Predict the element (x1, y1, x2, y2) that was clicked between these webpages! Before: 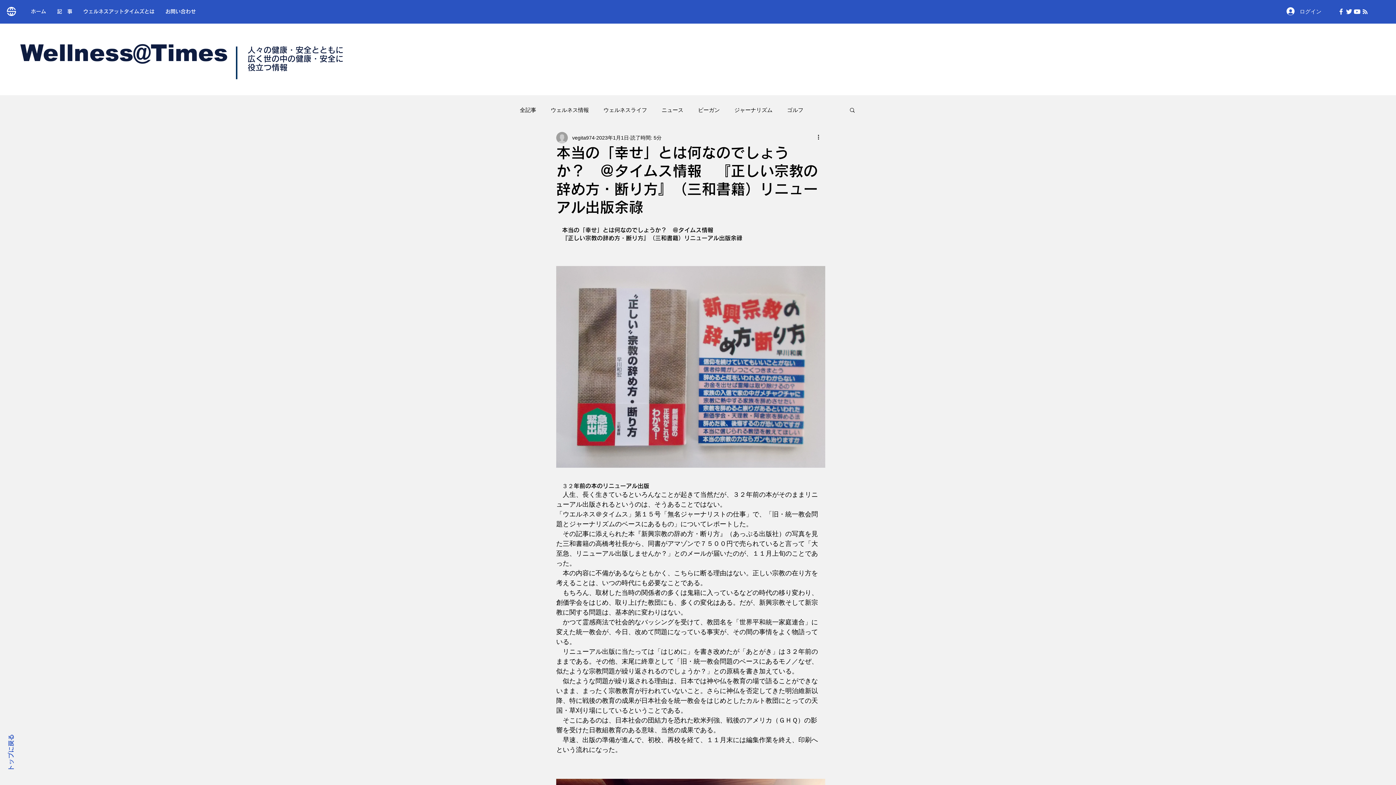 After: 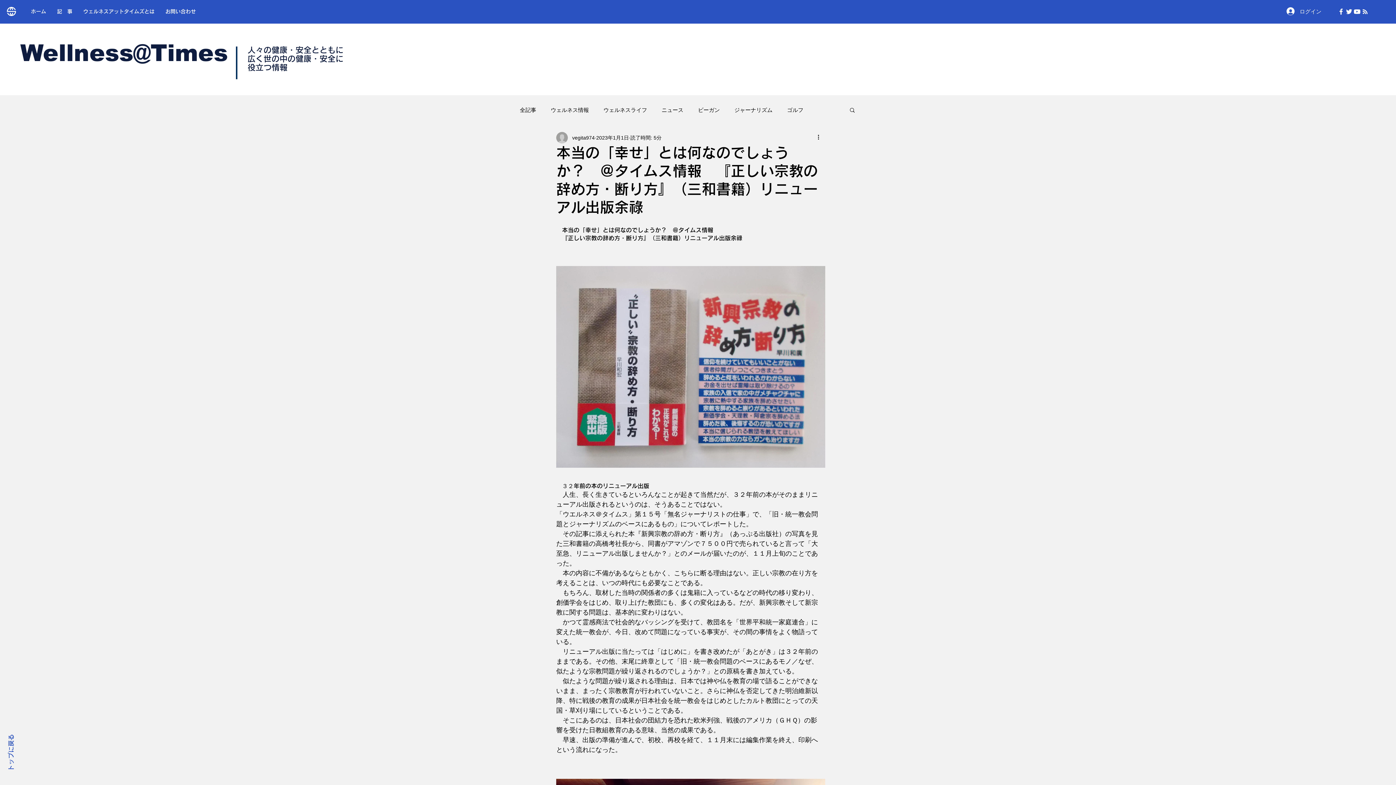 Action: bbox: (1345, 7, 1353, 15)